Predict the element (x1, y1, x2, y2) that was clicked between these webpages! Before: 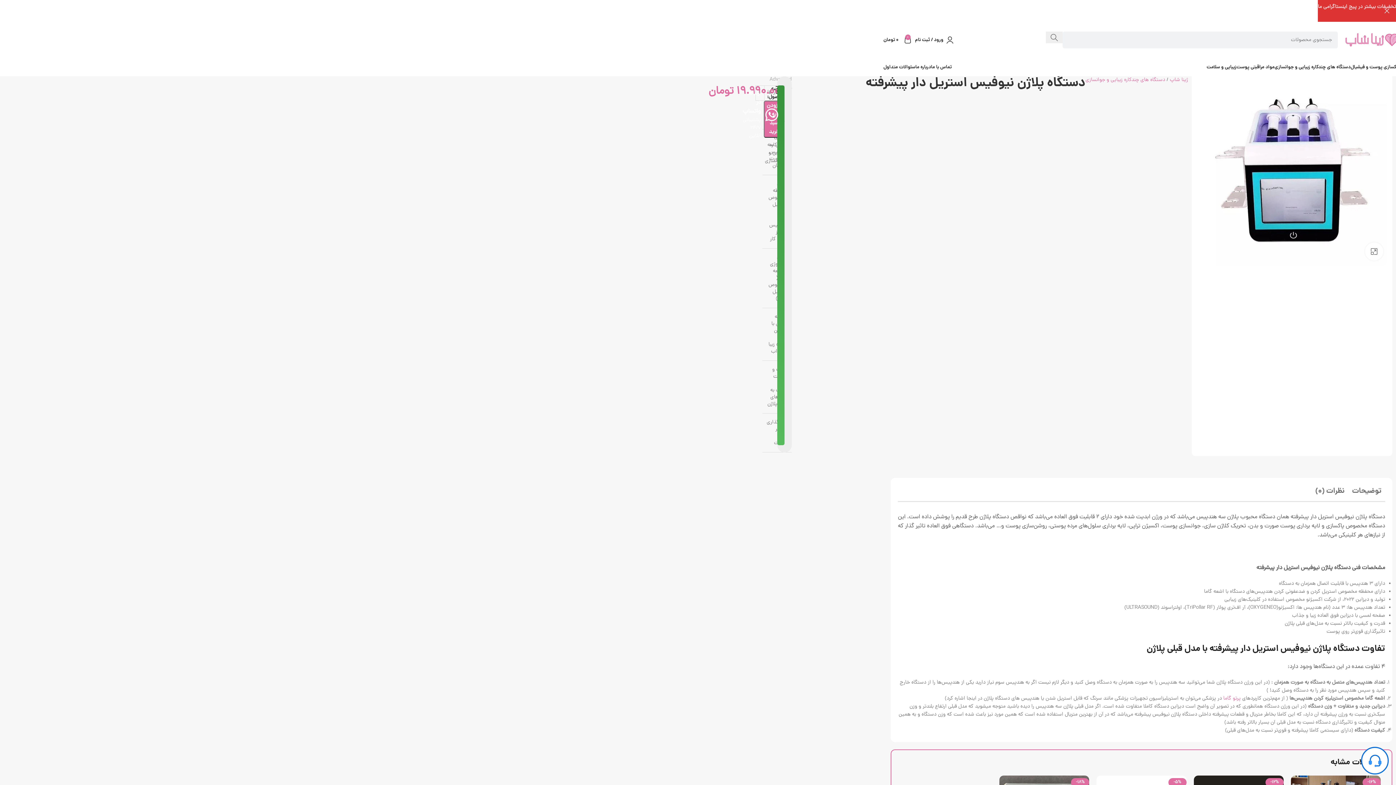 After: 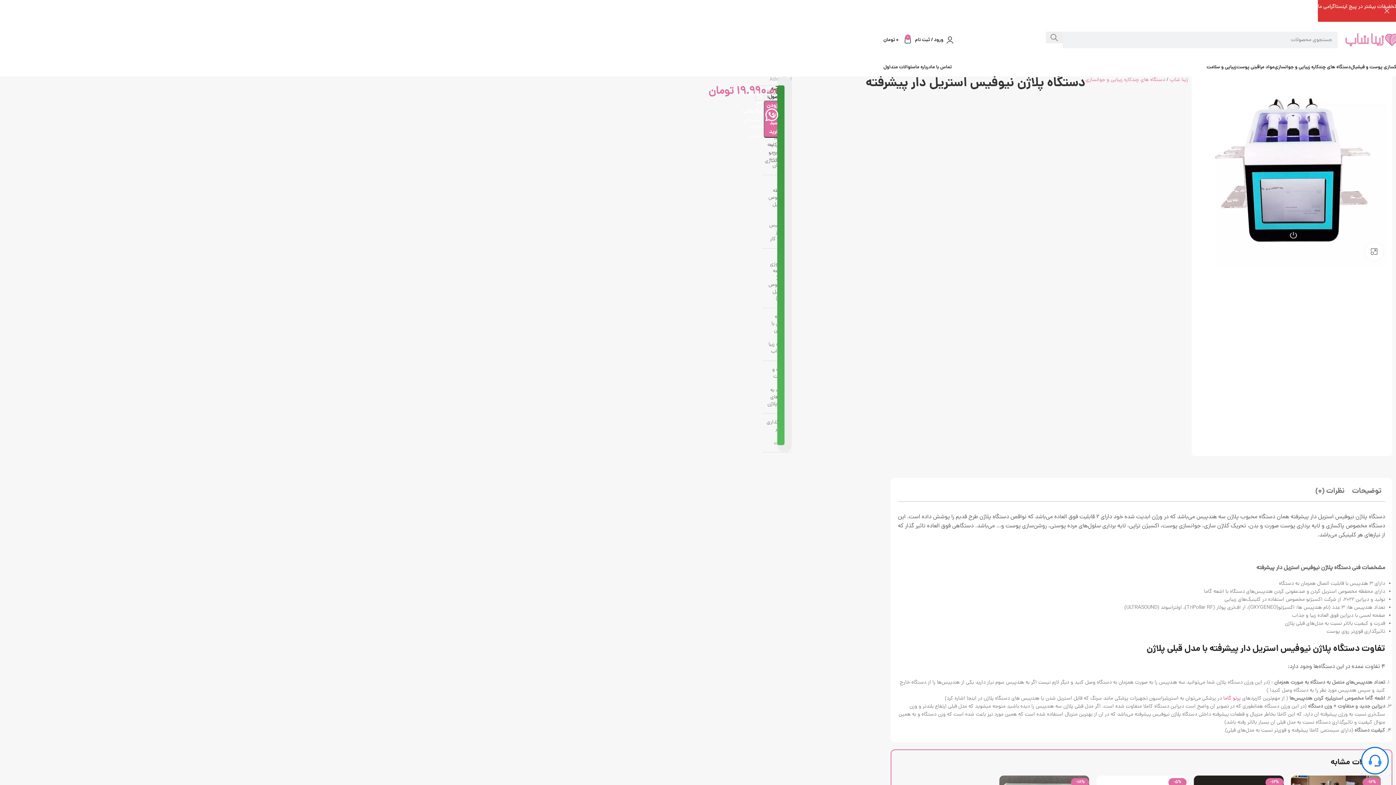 Action: label: پرتو گاما bbox: (1223, 695, 1241, 702)